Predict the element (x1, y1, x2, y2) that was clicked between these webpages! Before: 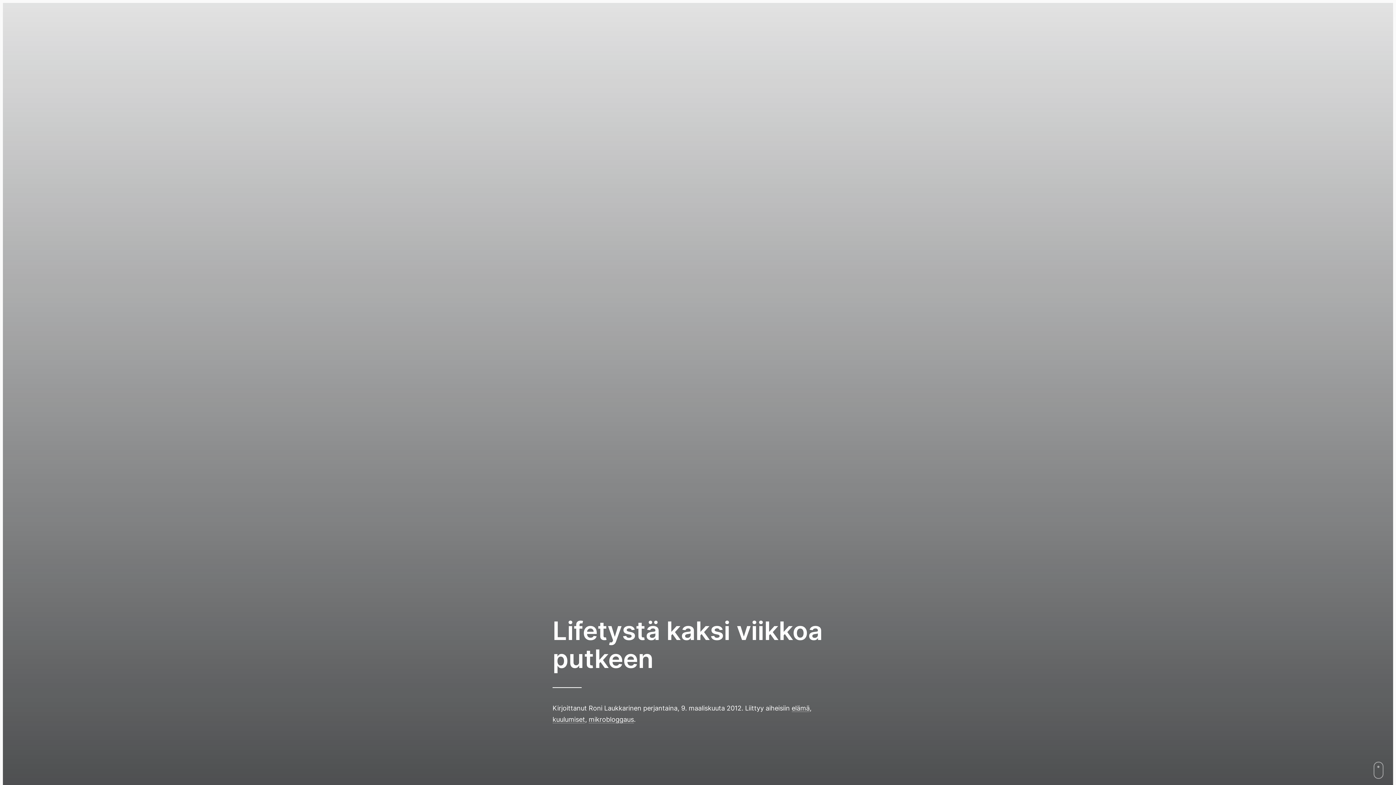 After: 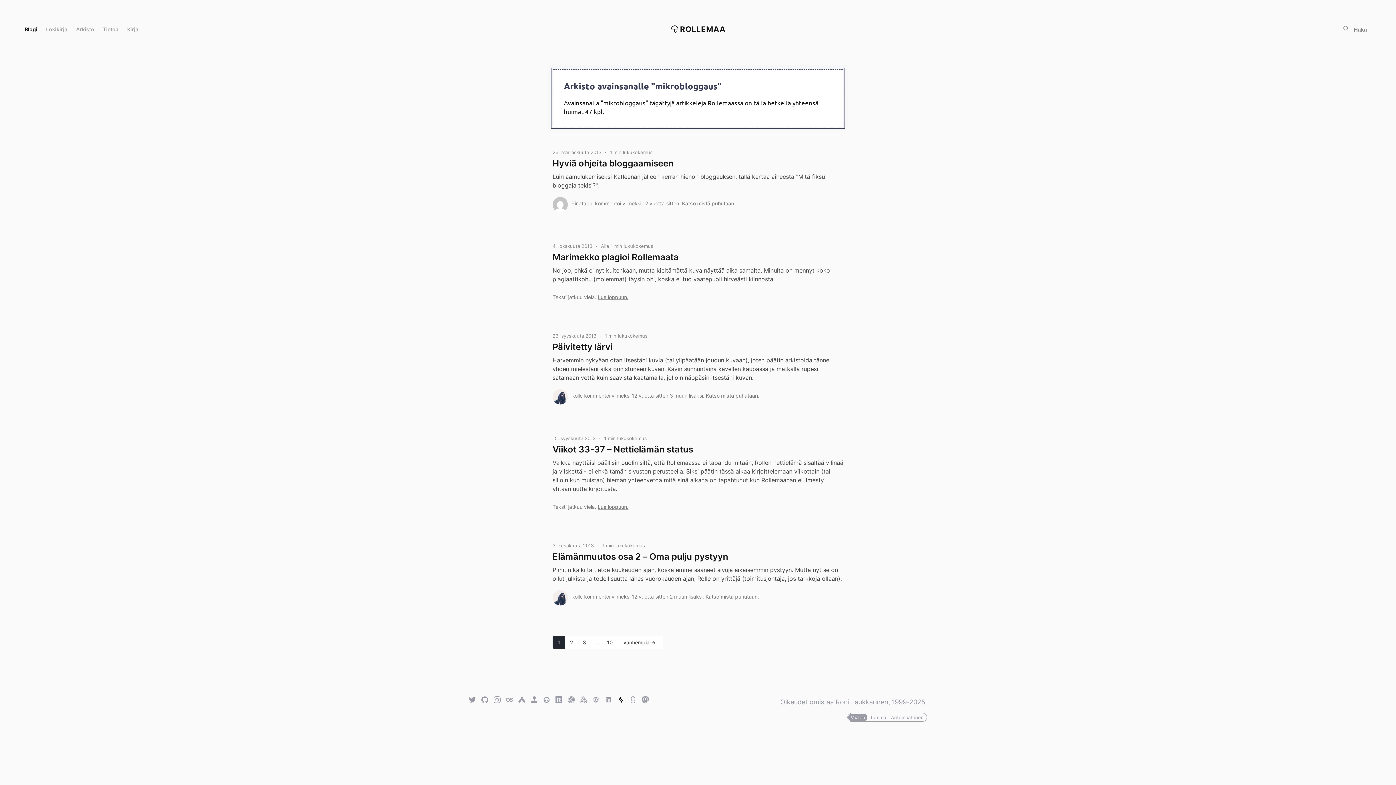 Action: bbox: (588, 716, 634, 723) label: mikrobloggaus